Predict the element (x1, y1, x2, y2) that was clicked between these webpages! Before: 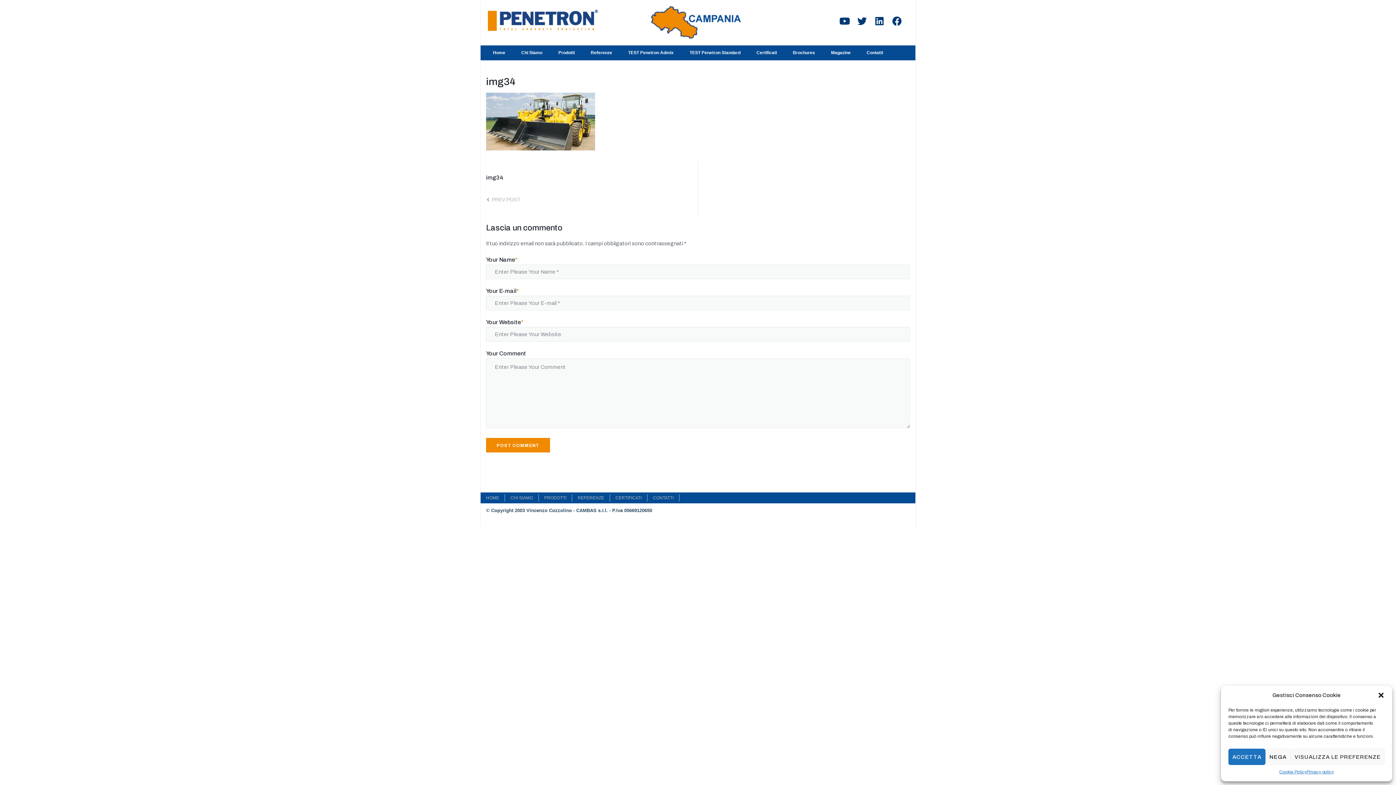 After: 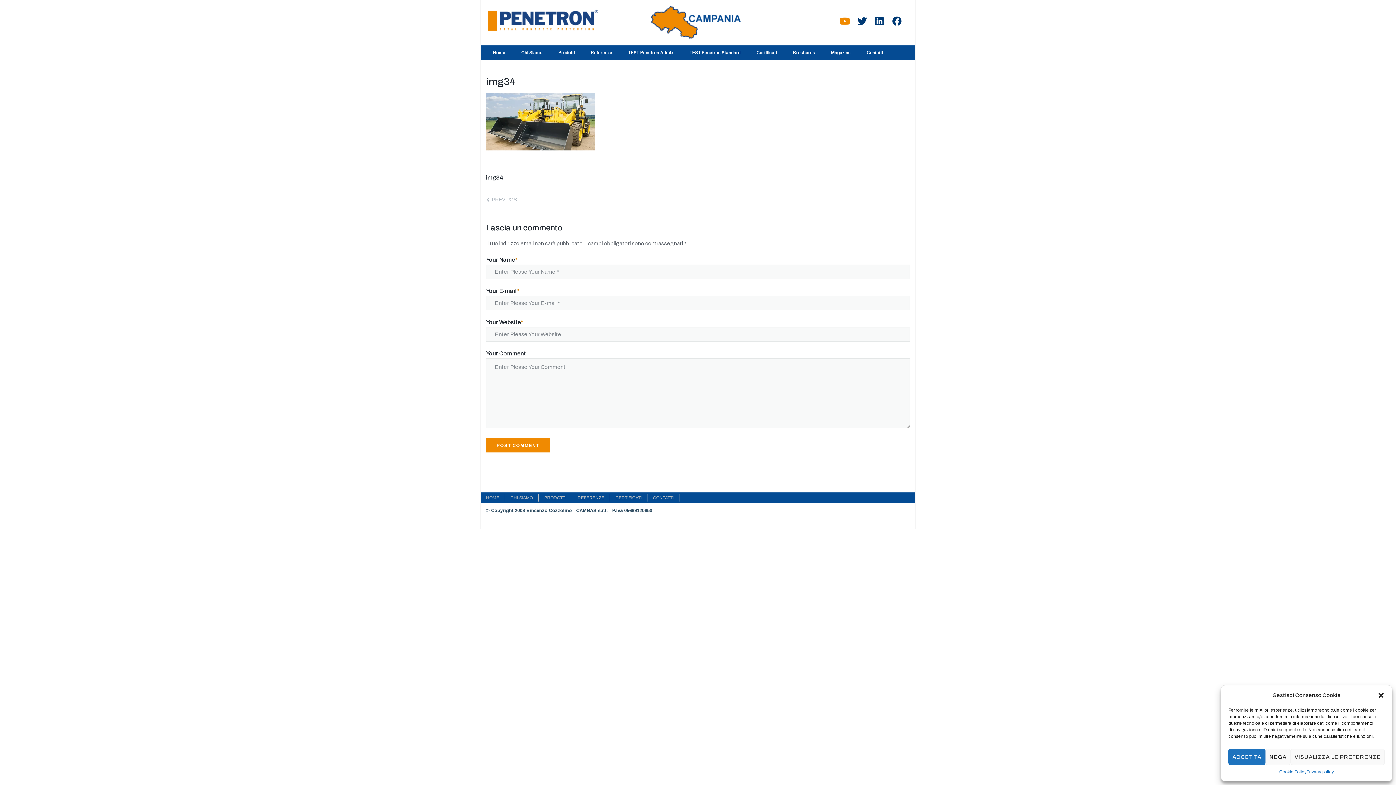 Action: bbox: (836, 12, 853, 29)